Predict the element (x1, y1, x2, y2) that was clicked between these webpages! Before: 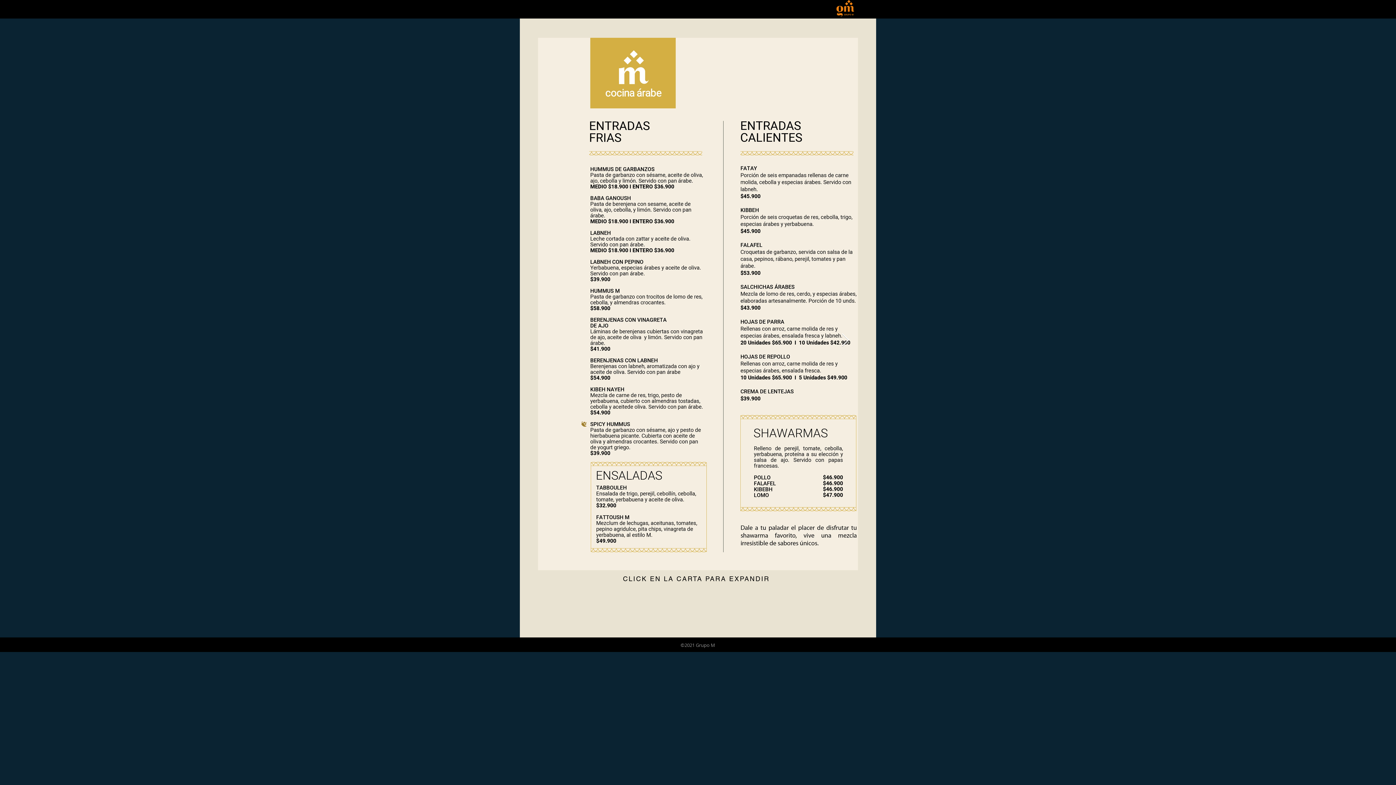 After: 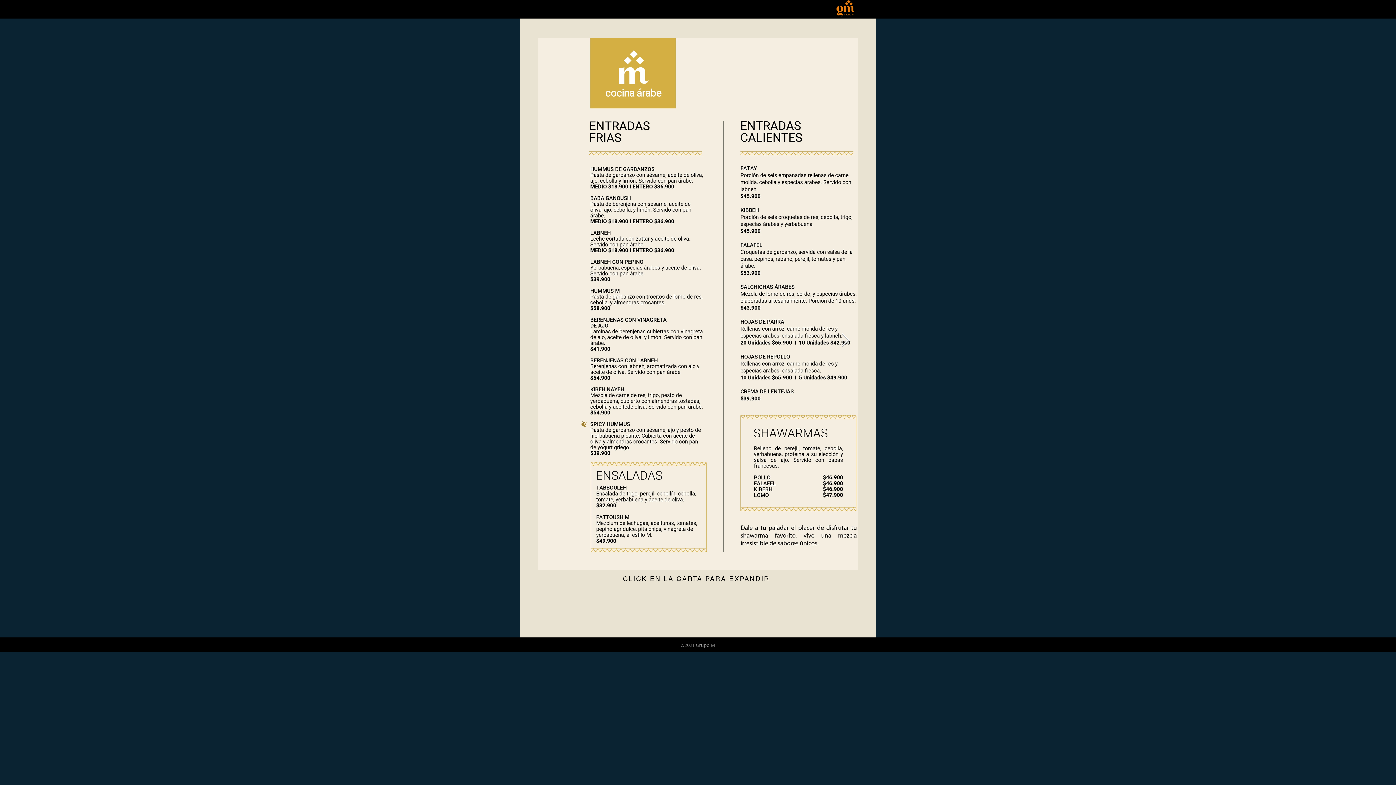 Action: bbox: (841, 333, 849, 347) label: Next Item